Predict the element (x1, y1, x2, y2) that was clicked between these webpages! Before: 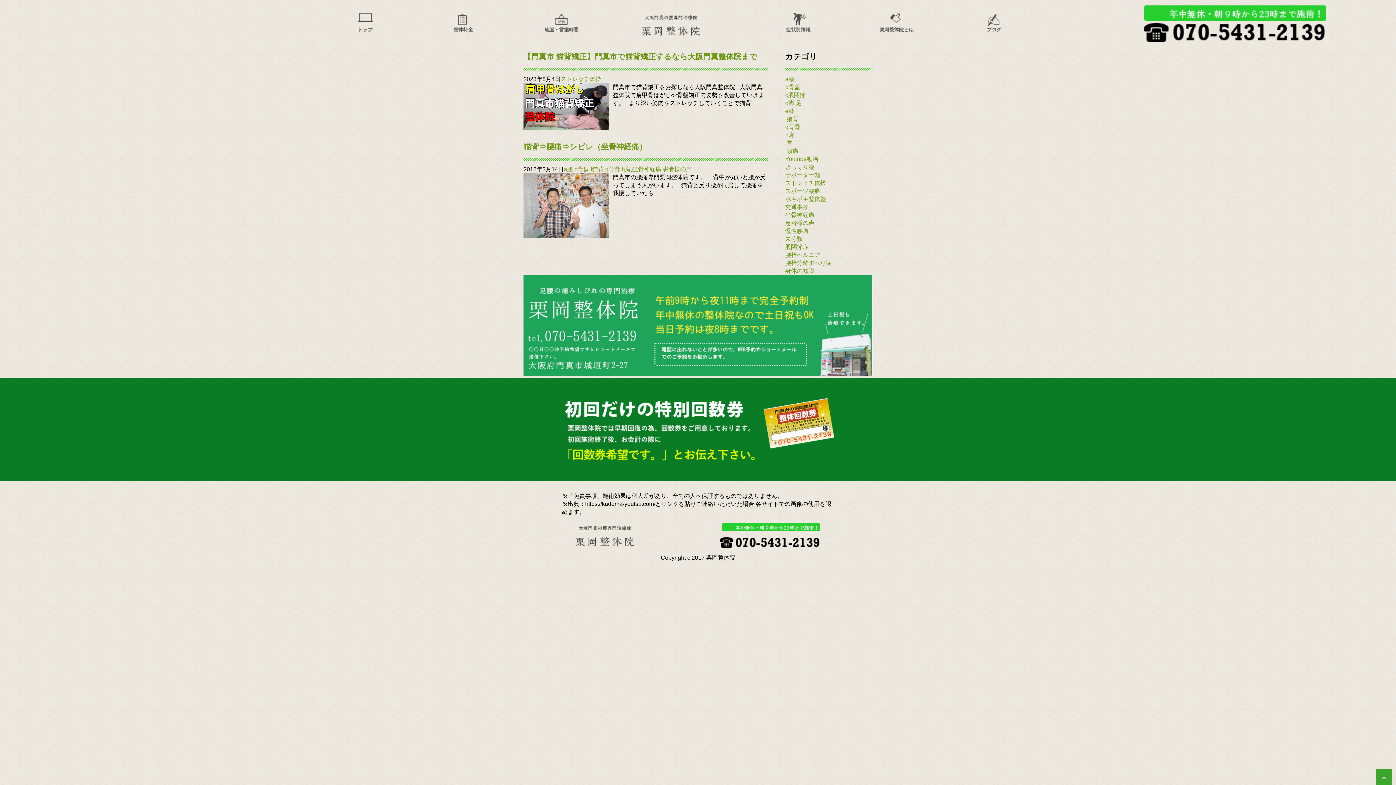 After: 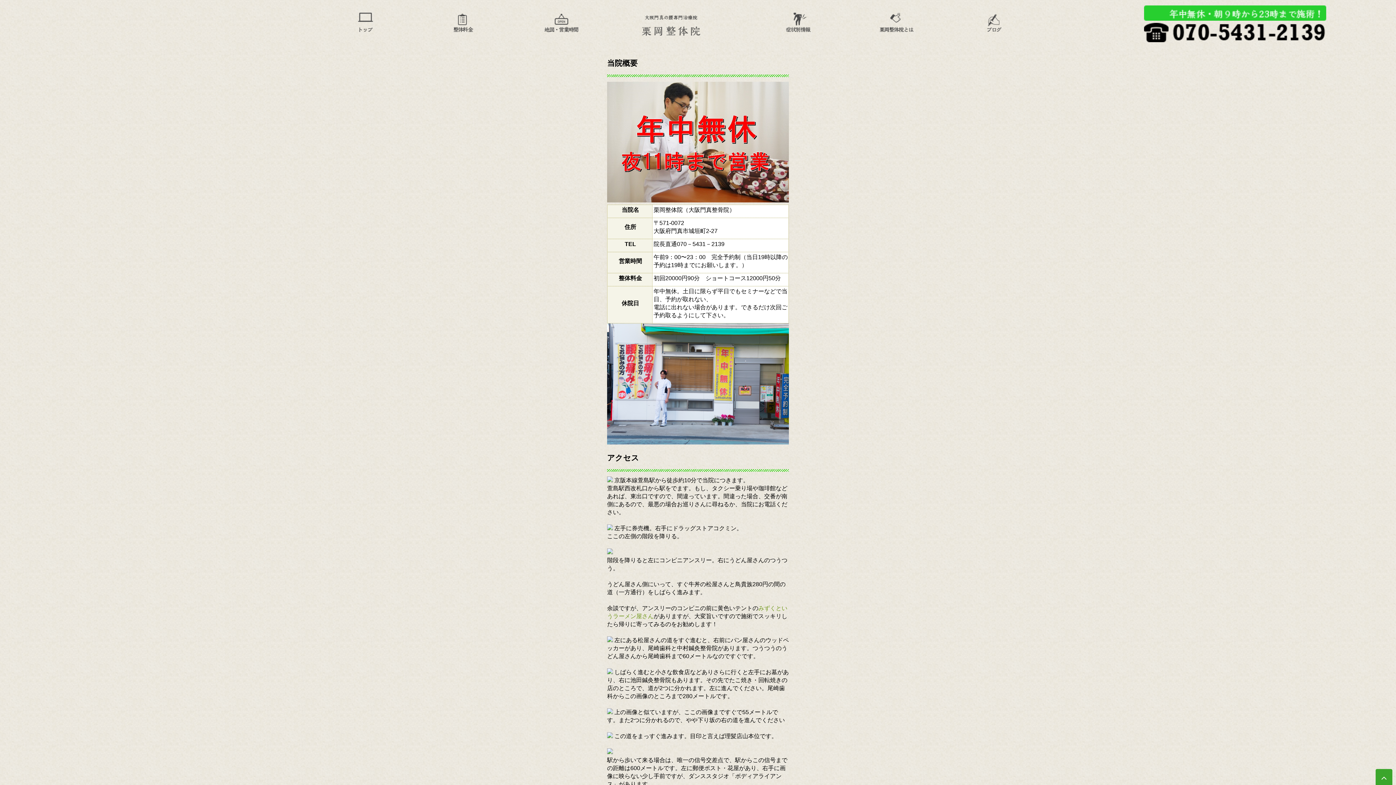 Action: bbox: (544, 26, 578, 33)